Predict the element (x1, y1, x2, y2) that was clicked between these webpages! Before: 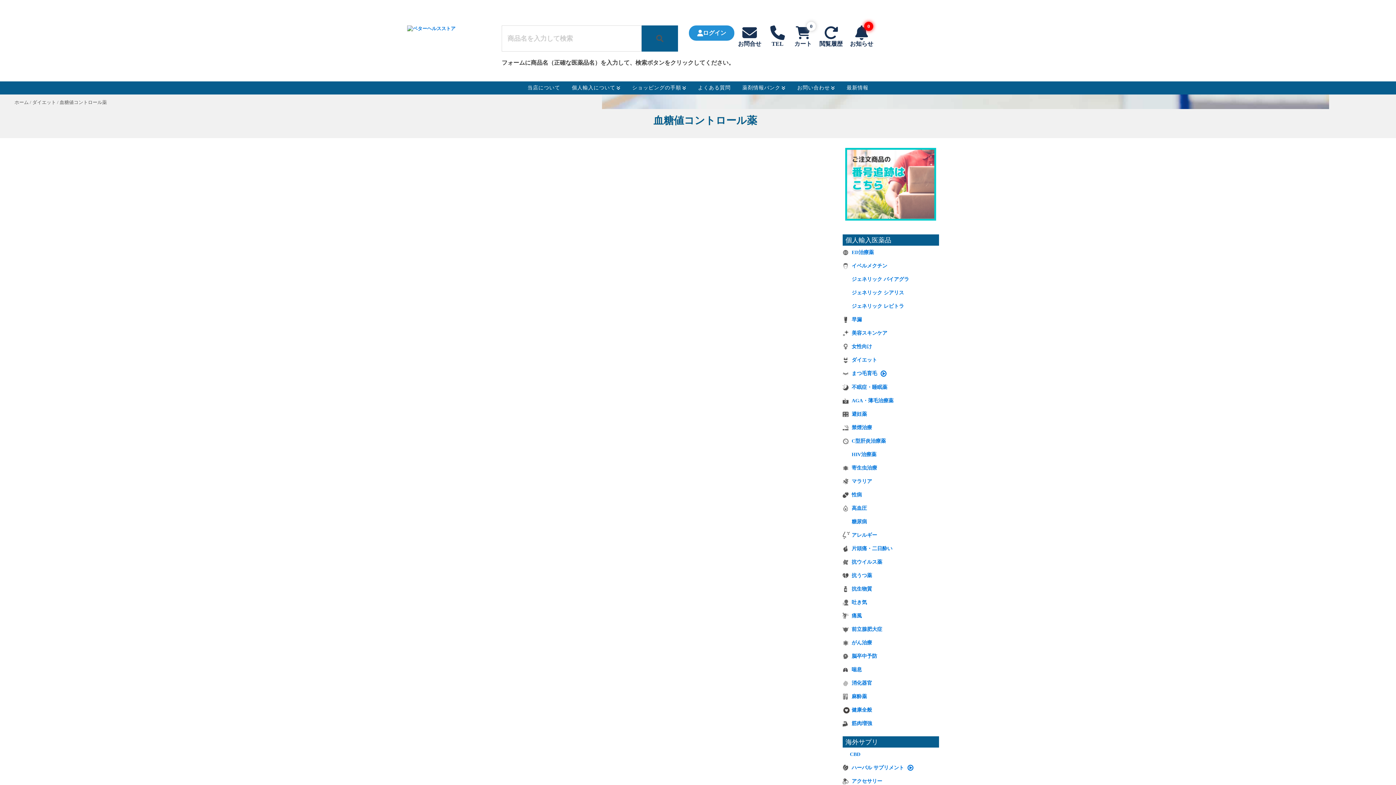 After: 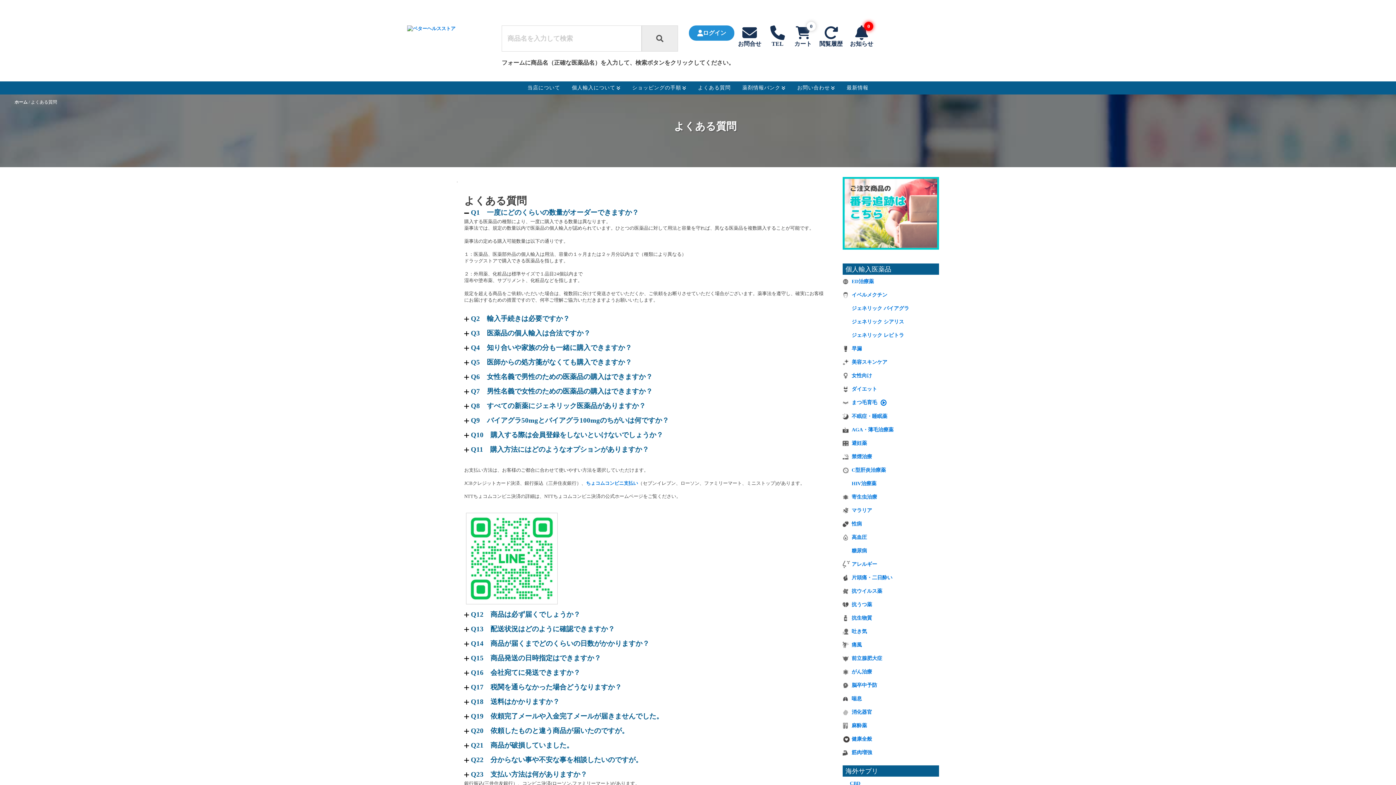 Action: bbox: (692, 82, 736, 93) label: よくある質問